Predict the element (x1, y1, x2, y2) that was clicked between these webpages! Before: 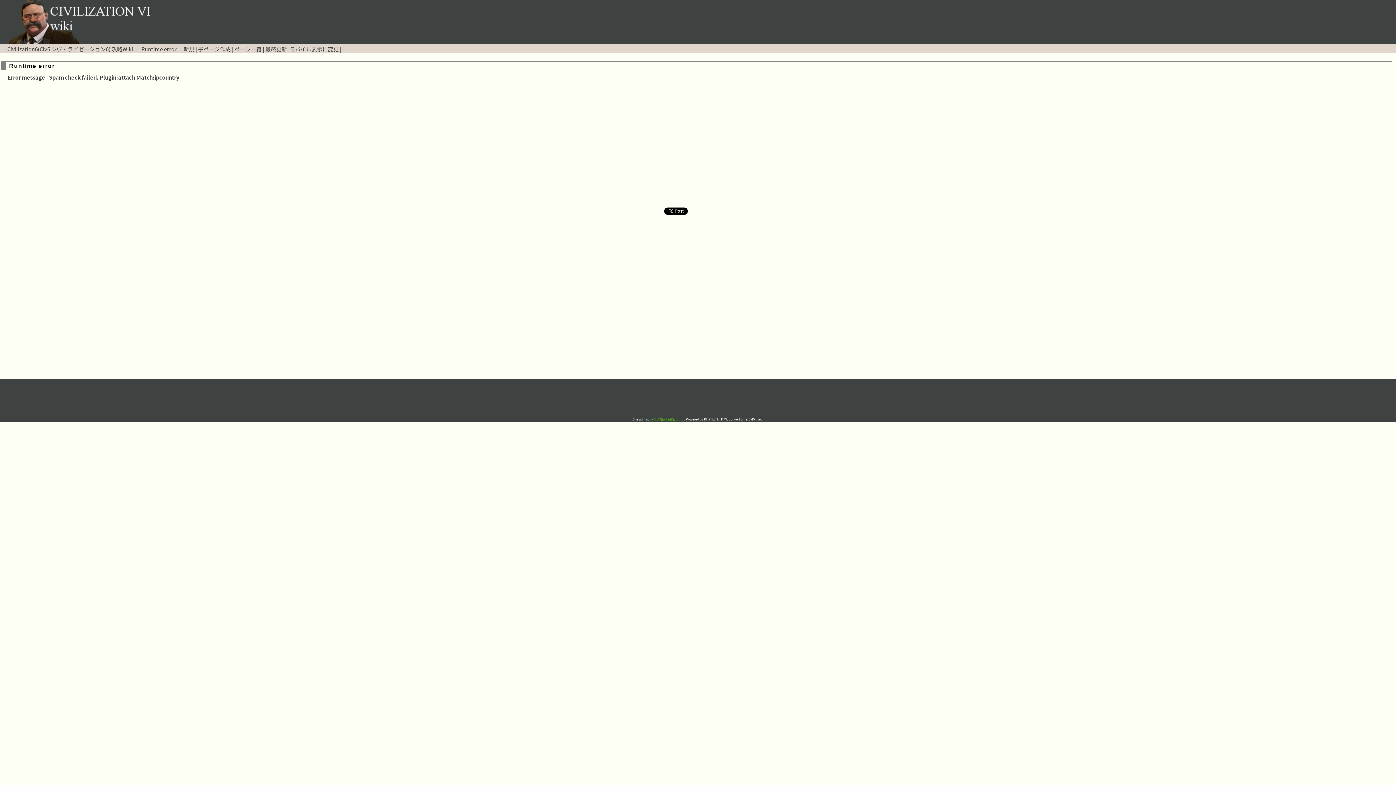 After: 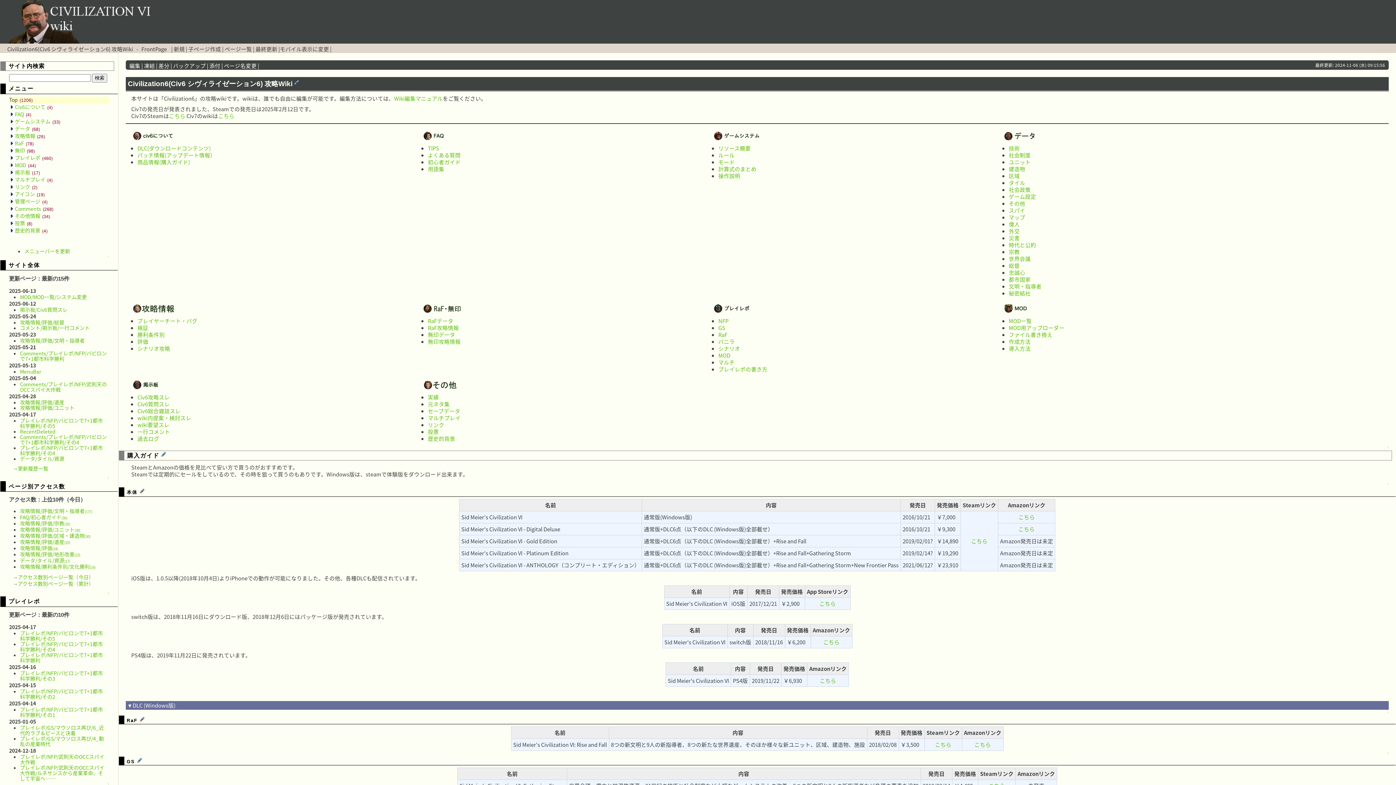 Action: bbox: (7, 17, 152, 25)